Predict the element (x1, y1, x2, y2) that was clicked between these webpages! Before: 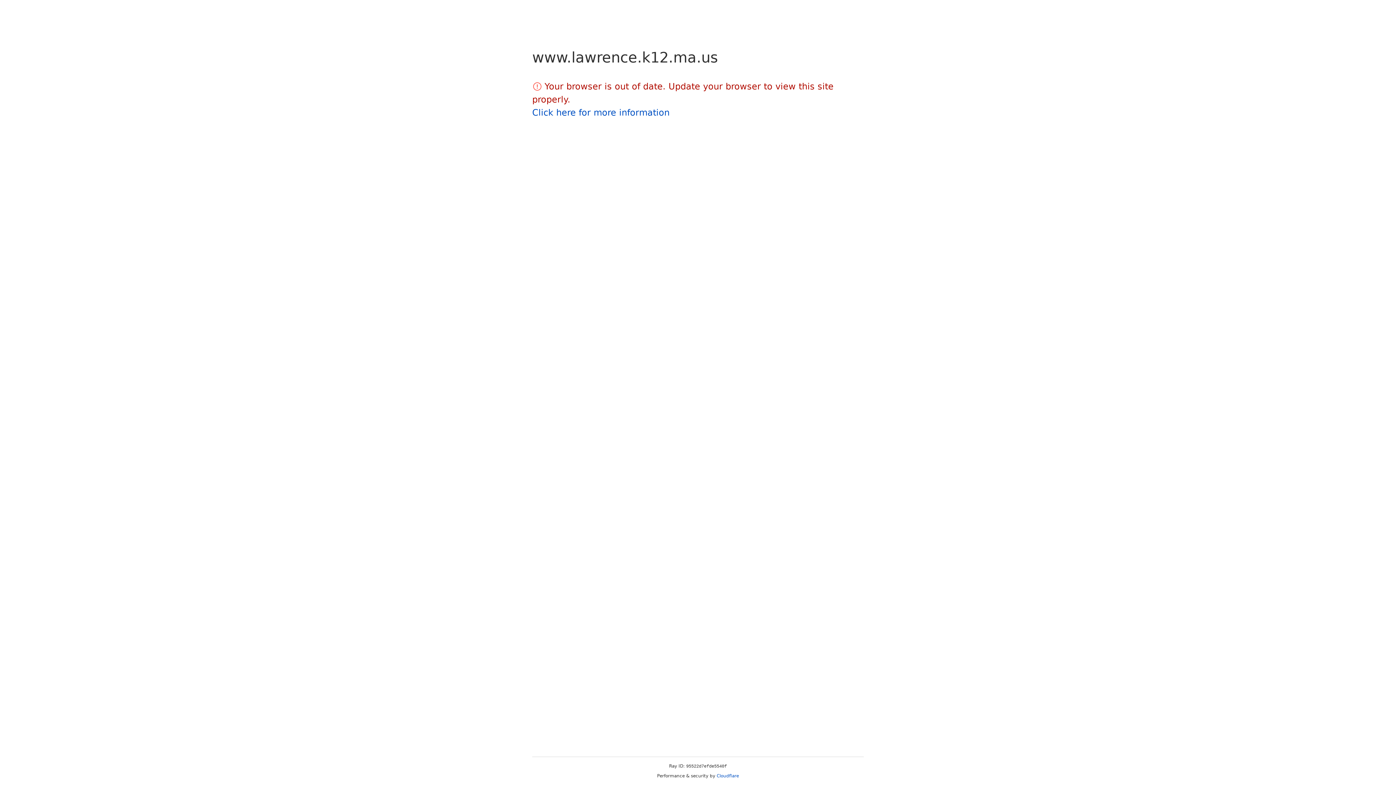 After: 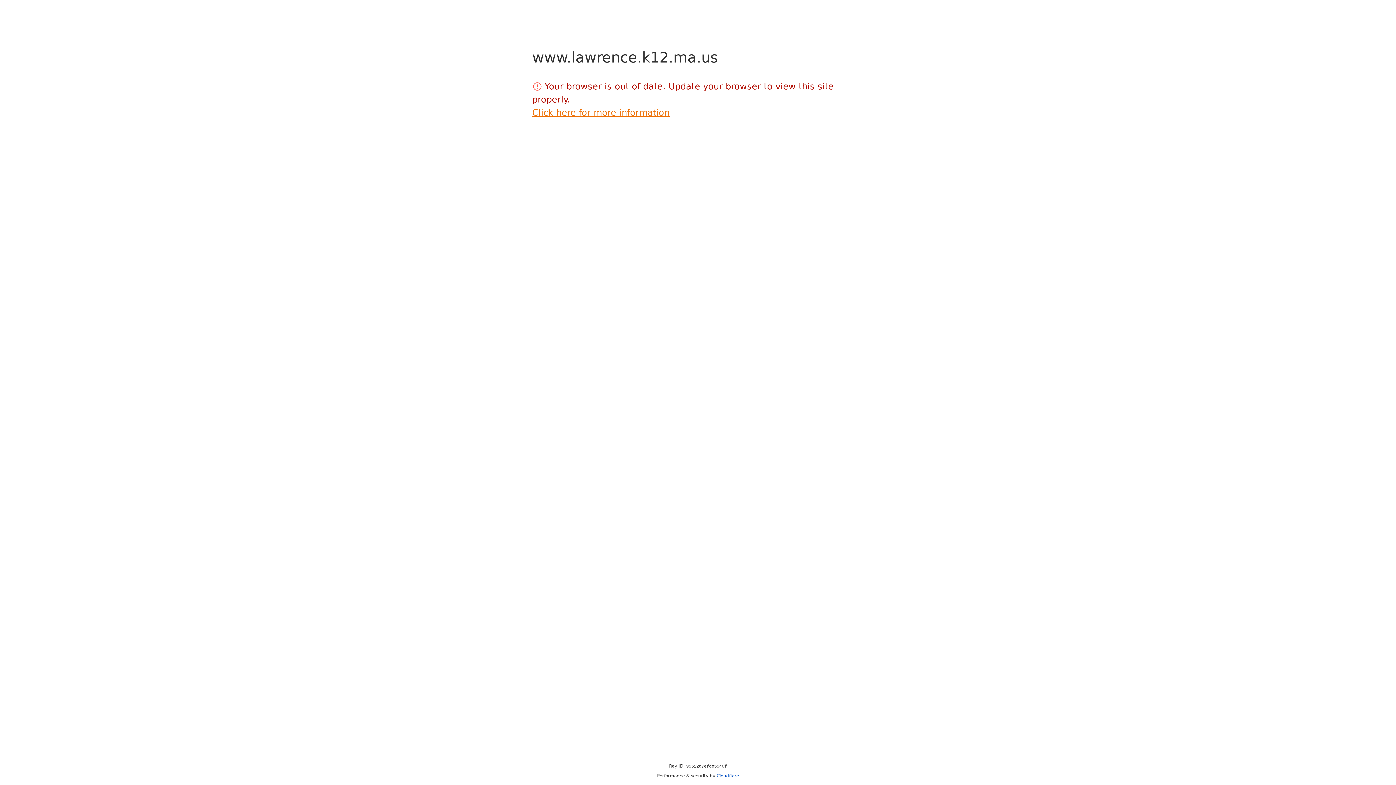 Action: bbox: (532, 107, 669, 117) label: Click here for more information